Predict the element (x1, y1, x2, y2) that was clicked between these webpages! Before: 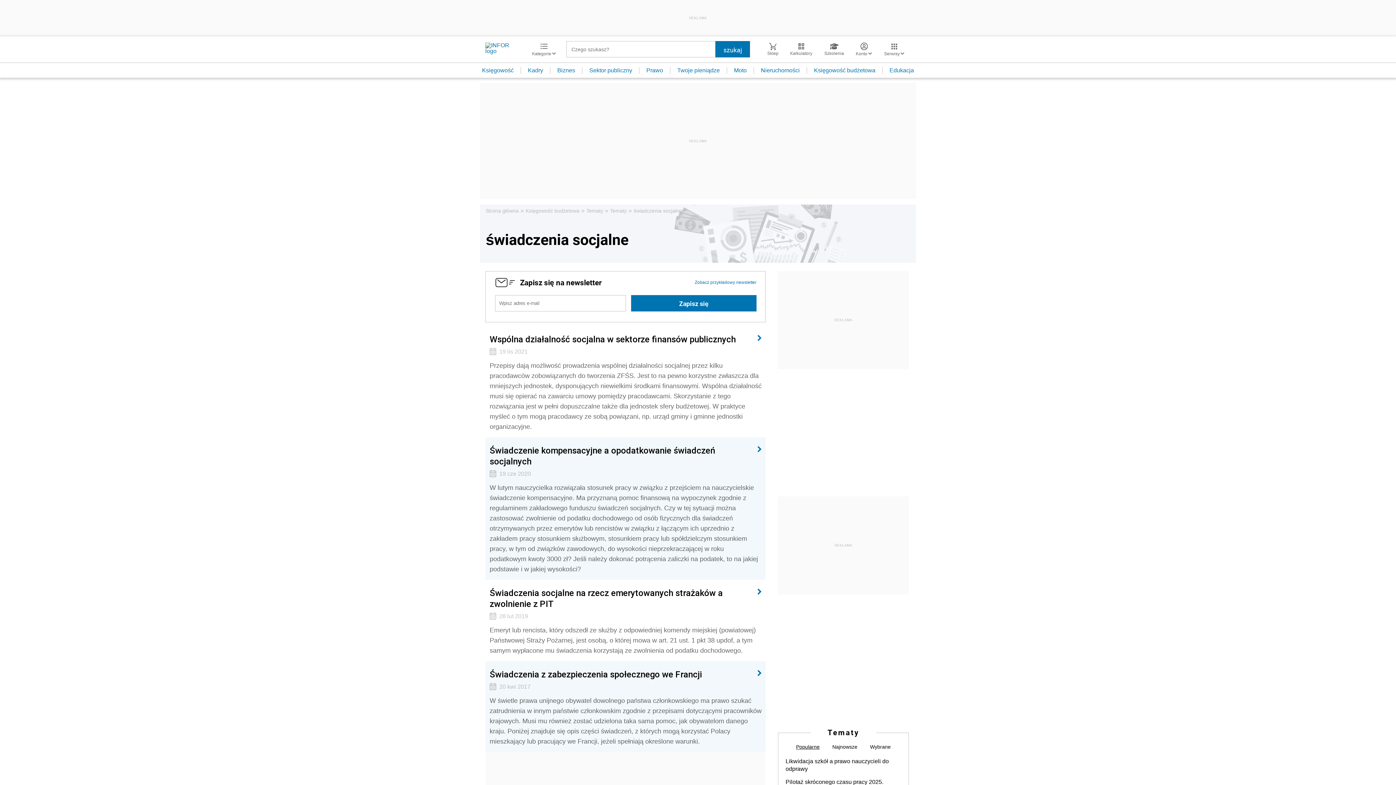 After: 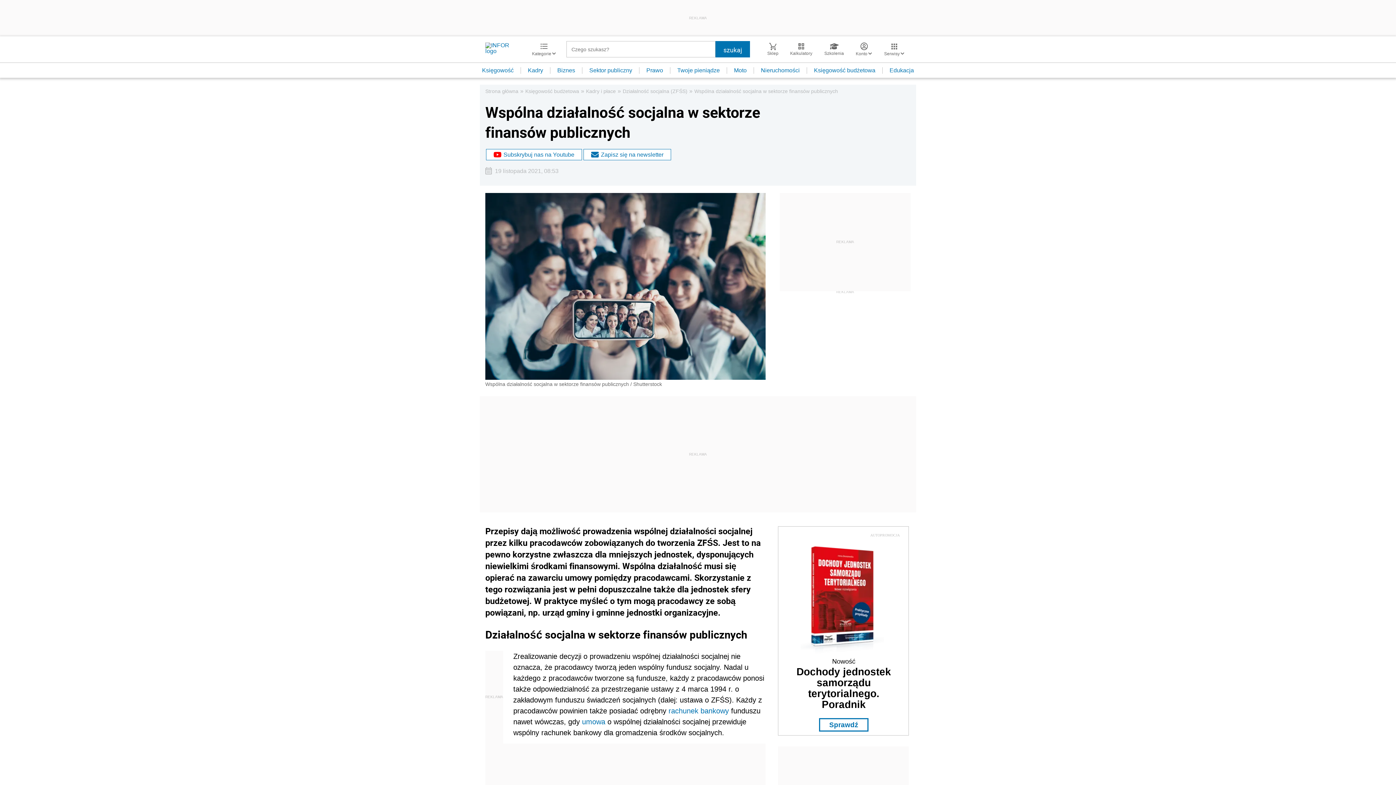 Action: label: Wspólna działalność socjalna w sektorze finansów publicznych
19 lis 2021
Przepisy dają możliwość prowadzenia wspólnej działalności socjalnej przez kilku pracodawców zobowiązanych do tworzenia ZFŚS. Jest to na pewno korzystne zwłaszcza dla mniejszych jednostek, dysponujących niewielkimi środkami finansowymi. Wspólna działalność musi się opierać na zawarciu umowy pomiędzy pracodawcami. Skorzystanie z tego rozwiązania jest w pełni dopuszczalne także dla jednostek sfery budżetowej. W praktyce myśleć o tym mogą pracodawcy ze sobą powiązani, np. urząd gminy i gminne jednostki organizacyjne. bbox: (485, 326, 765, 437)